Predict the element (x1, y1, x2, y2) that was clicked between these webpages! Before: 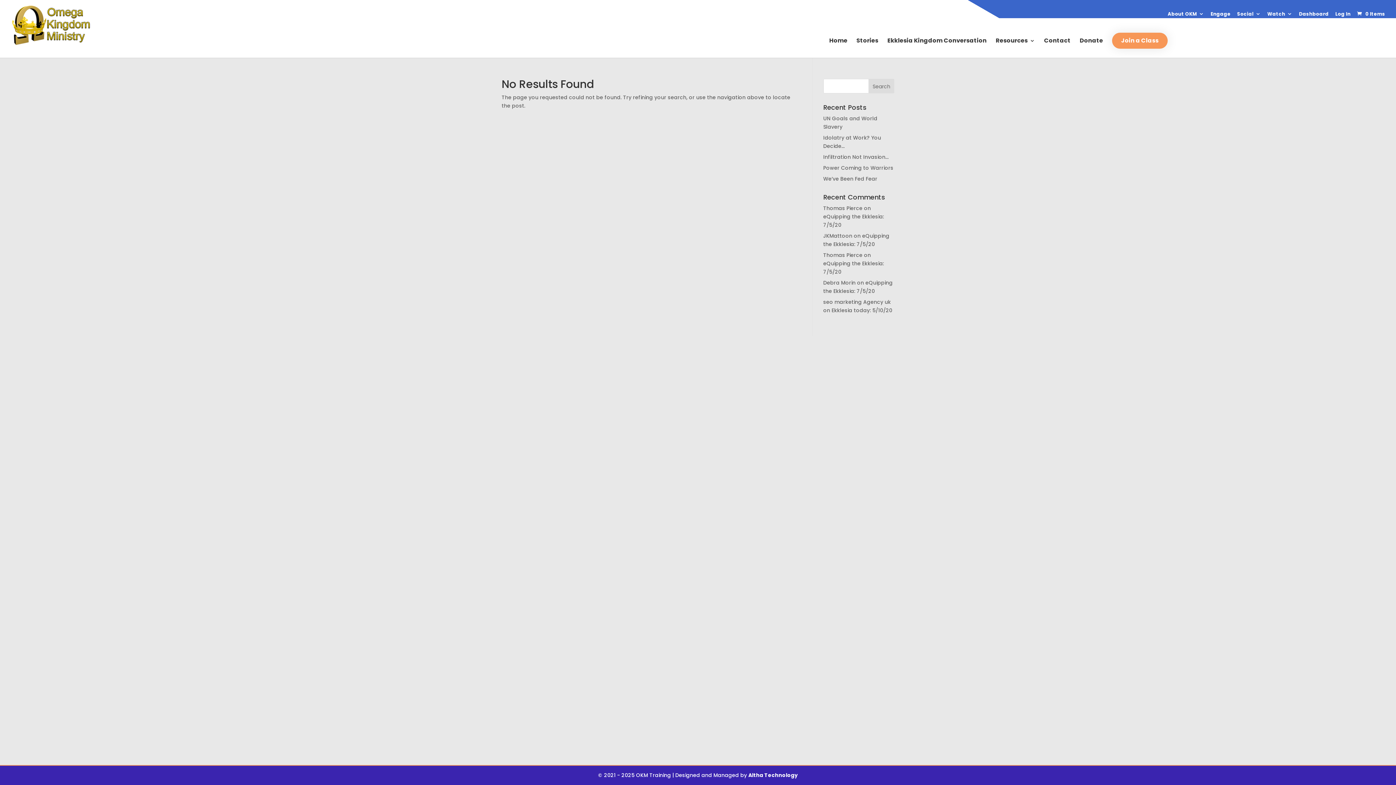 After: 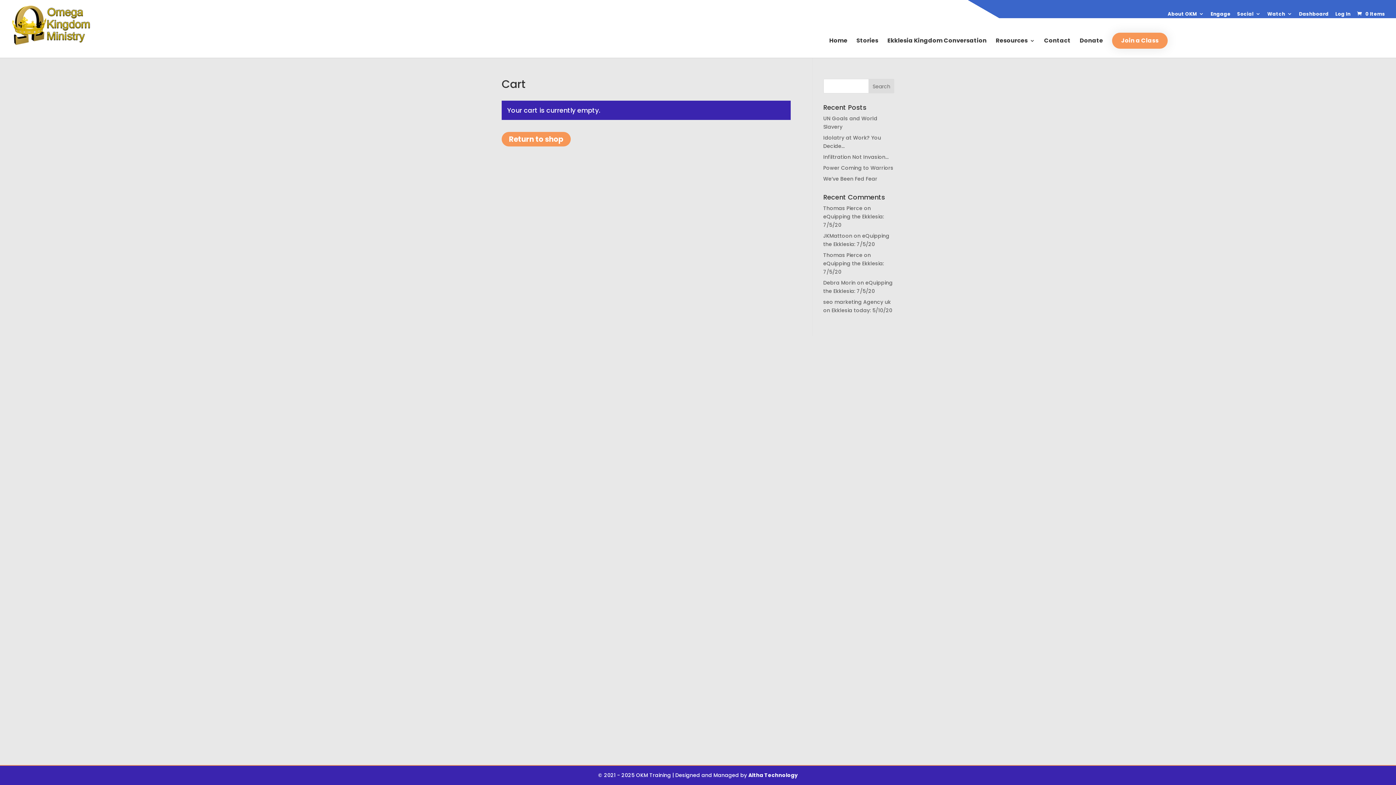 Action: bbox: (1356, 10, 1385, 17) label:  0 Items